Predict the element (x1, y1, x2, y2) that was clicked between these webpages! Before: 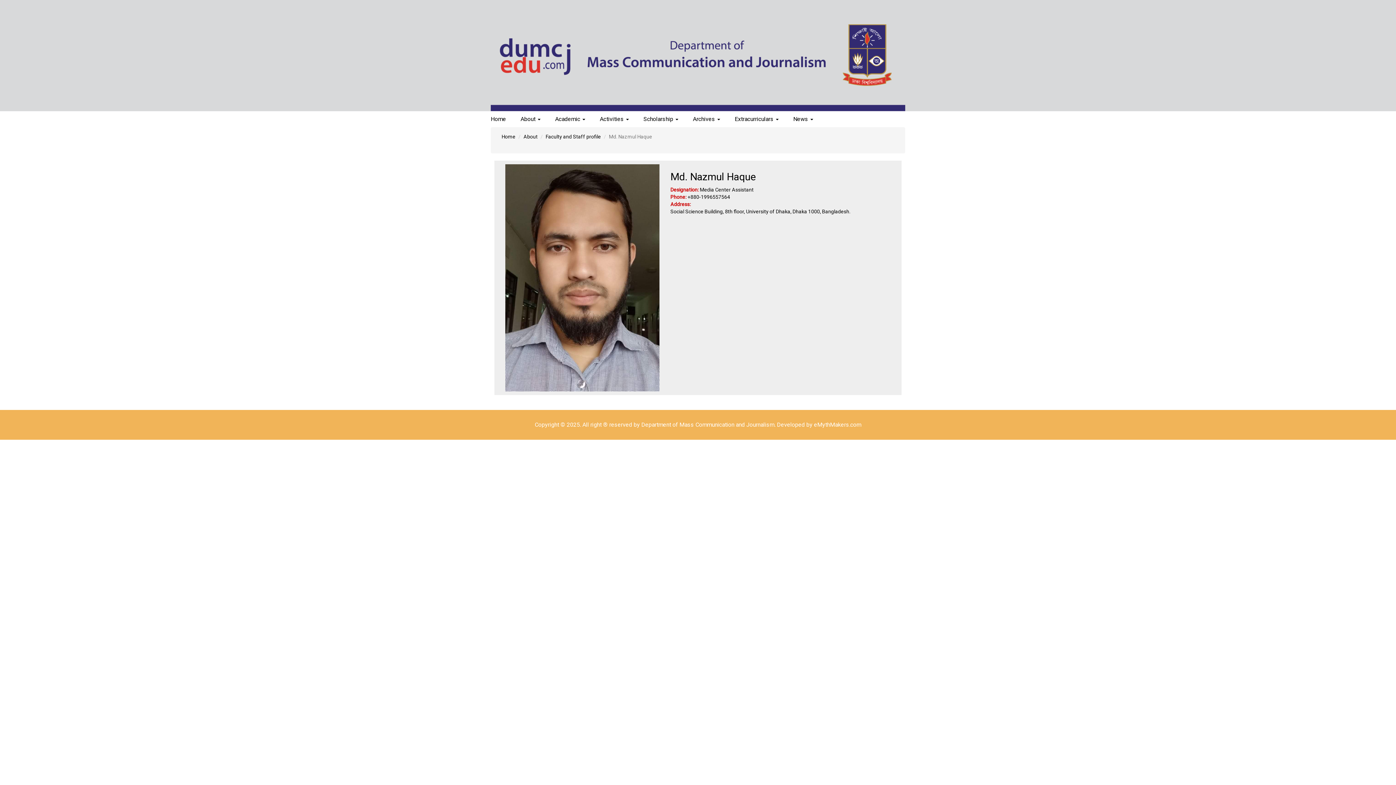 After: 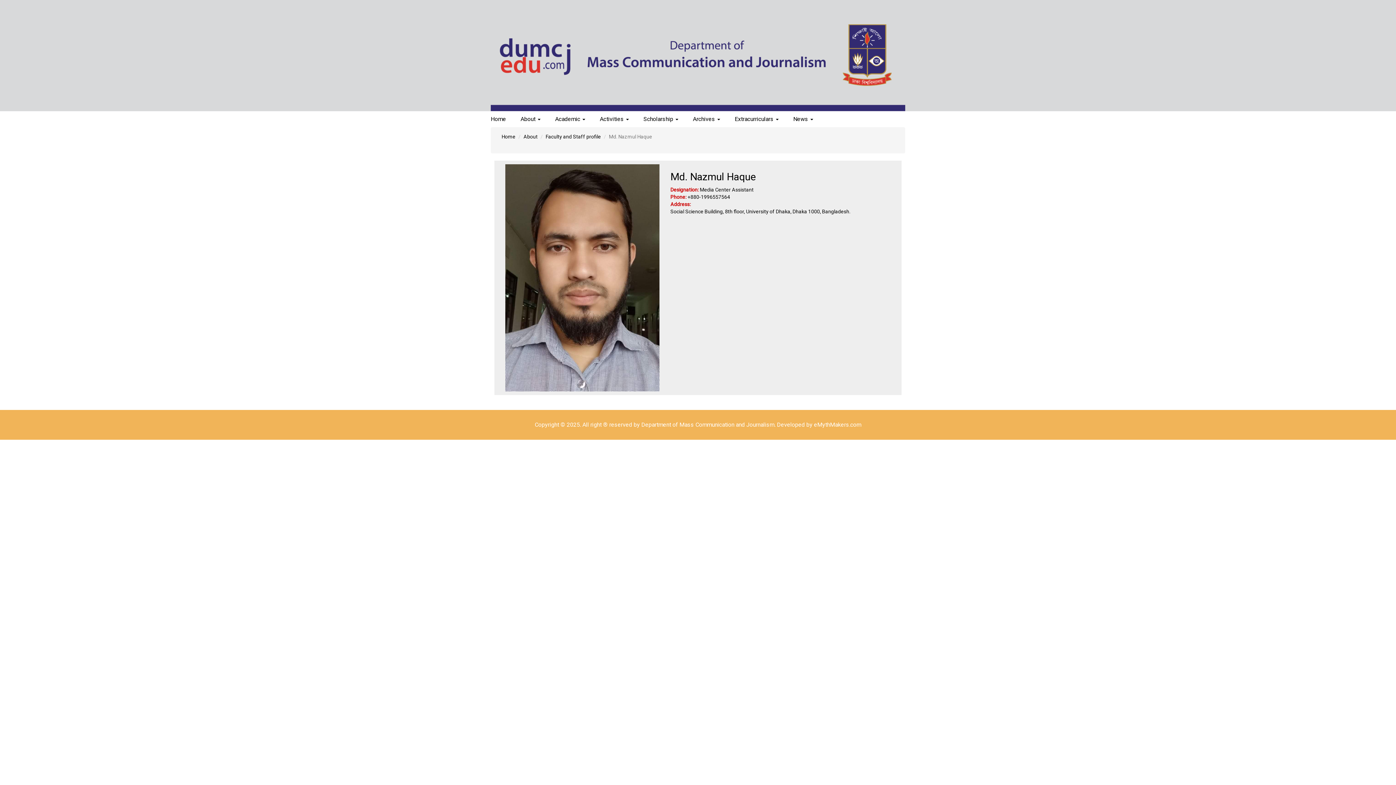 Action: bbox: (814, 421, 861, 428) label: eMythMakers.com